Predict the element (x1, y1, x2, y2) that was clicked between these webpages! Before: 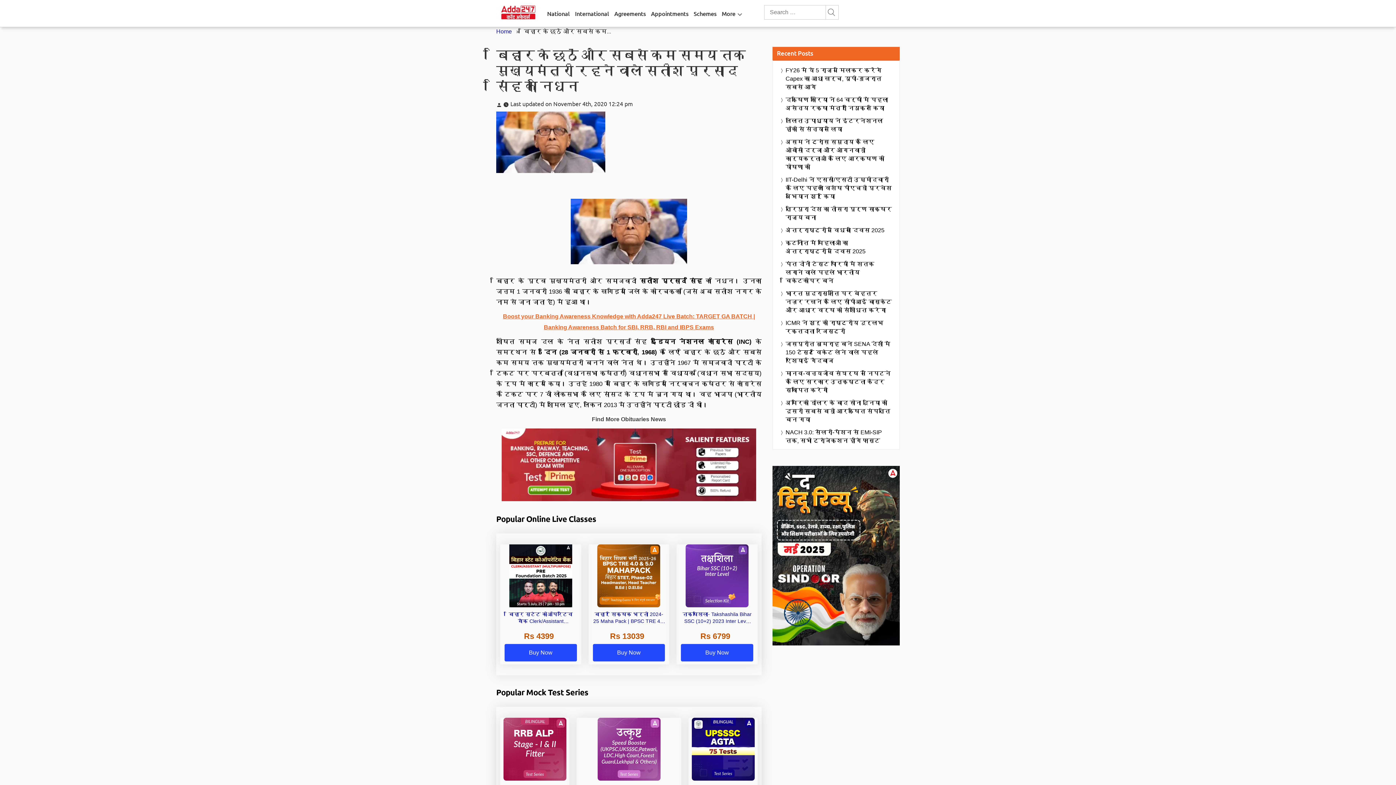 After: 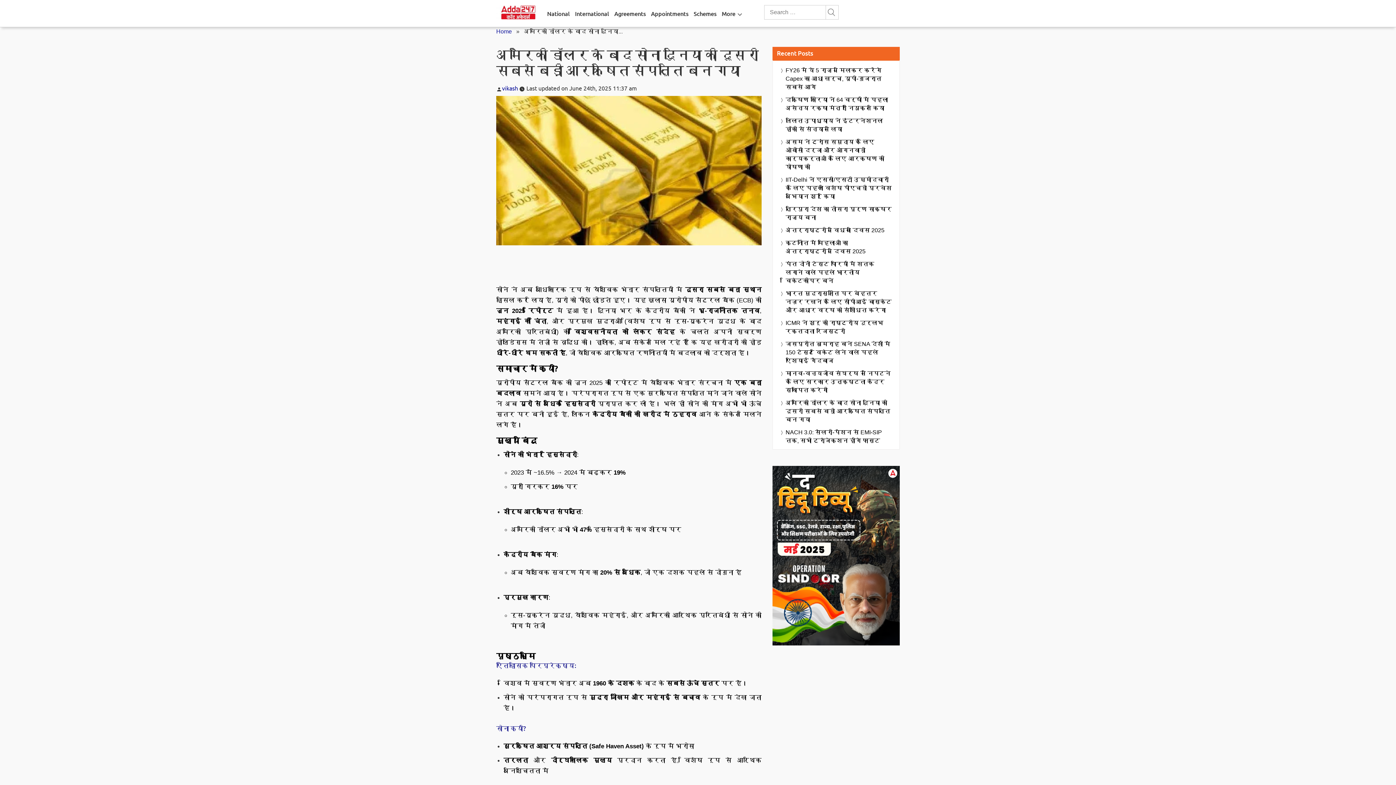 Action: bbox: (785, 398, 892, 424) label: अमेरिकी डॉलर के बाद सोना दुनिया की दूसरी सबसे बड़ी आरक्षित संपत्ति बन गया